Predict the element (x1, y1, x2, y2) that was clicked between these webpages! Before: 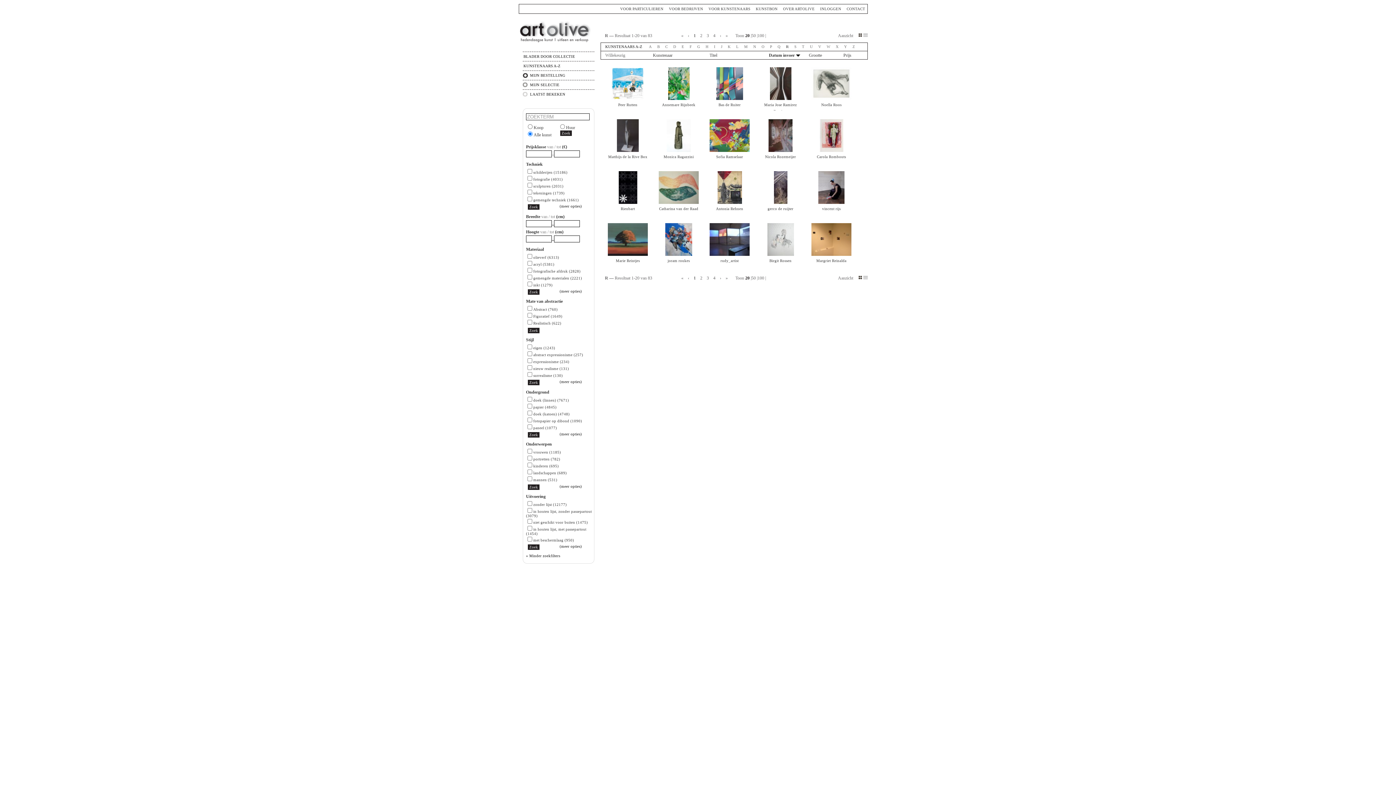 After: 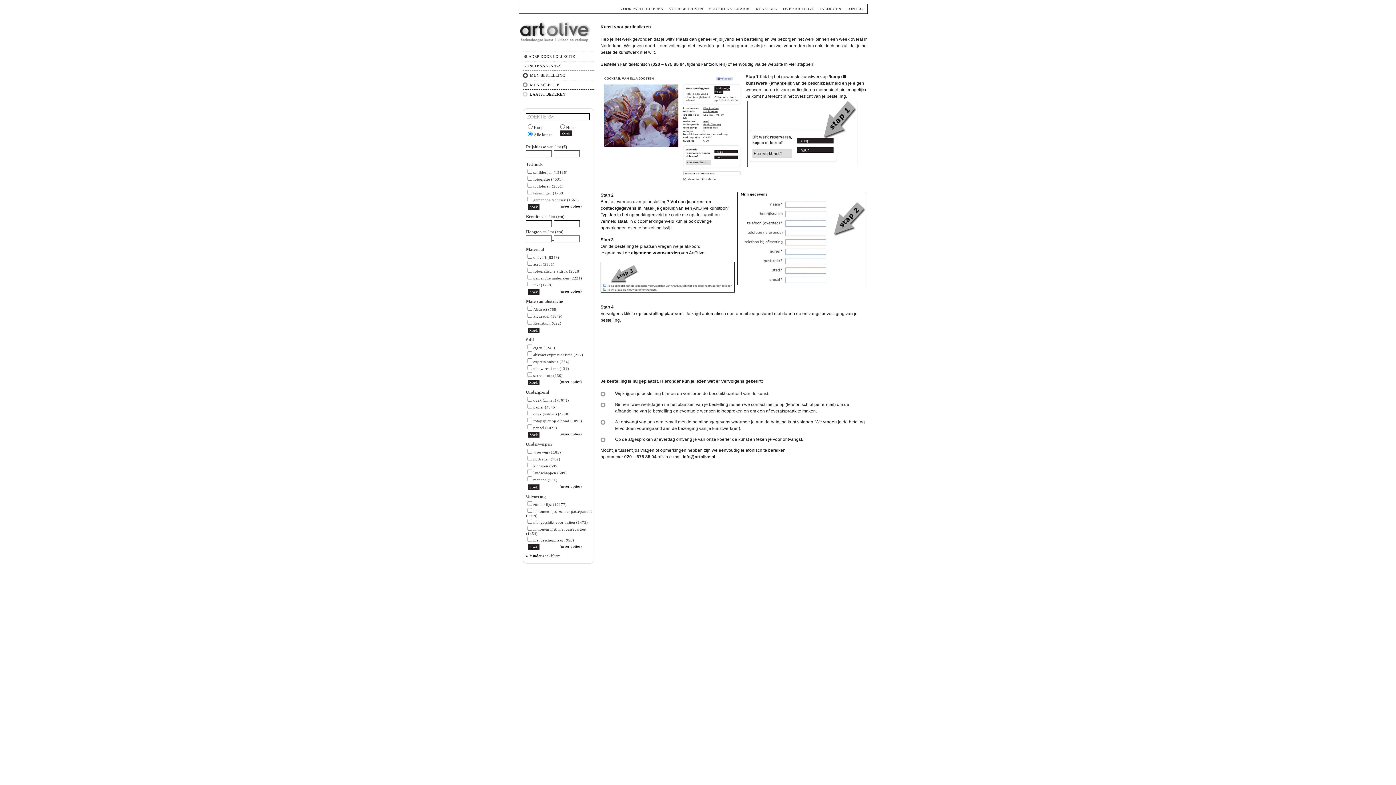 Action: bbox: (620, 6, 663, 10) label: VOOR PARTICULIEREN